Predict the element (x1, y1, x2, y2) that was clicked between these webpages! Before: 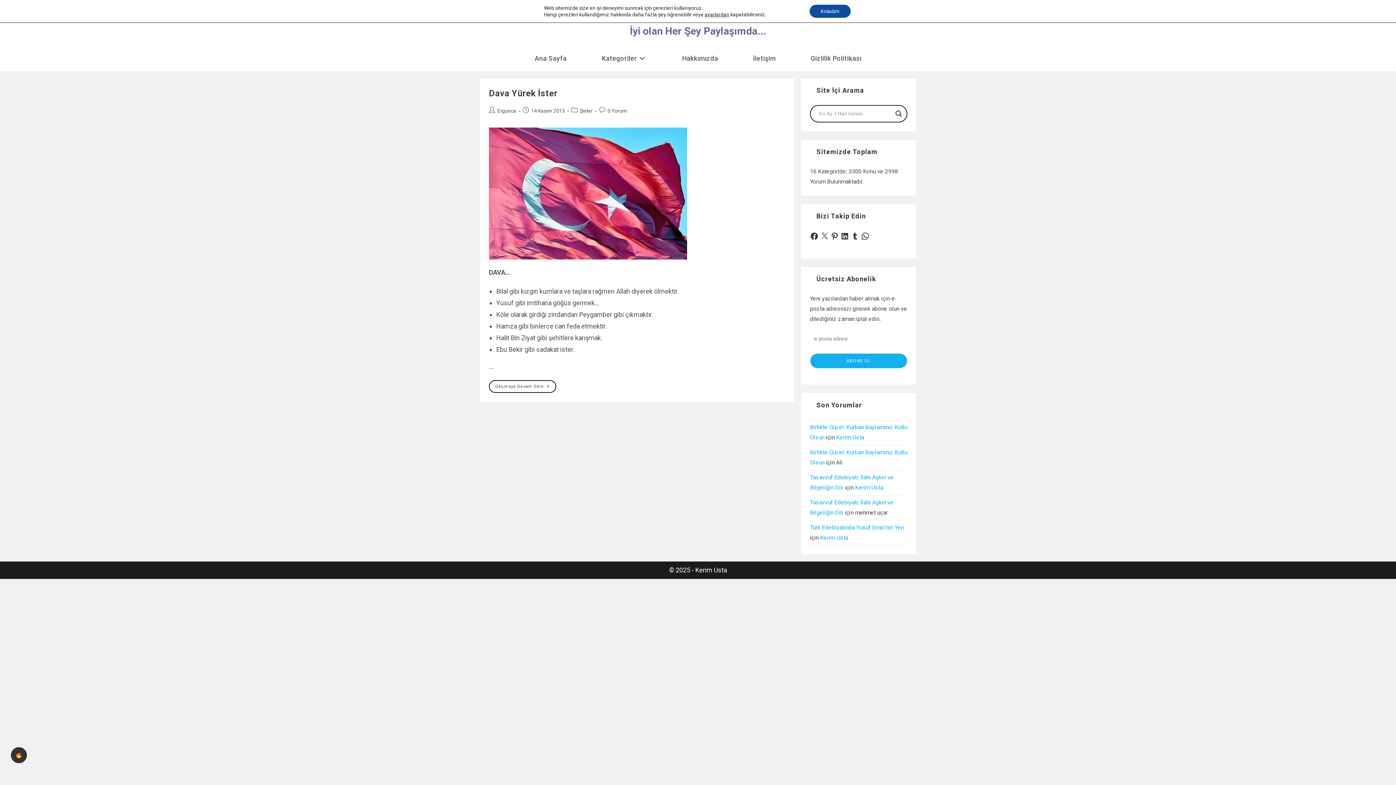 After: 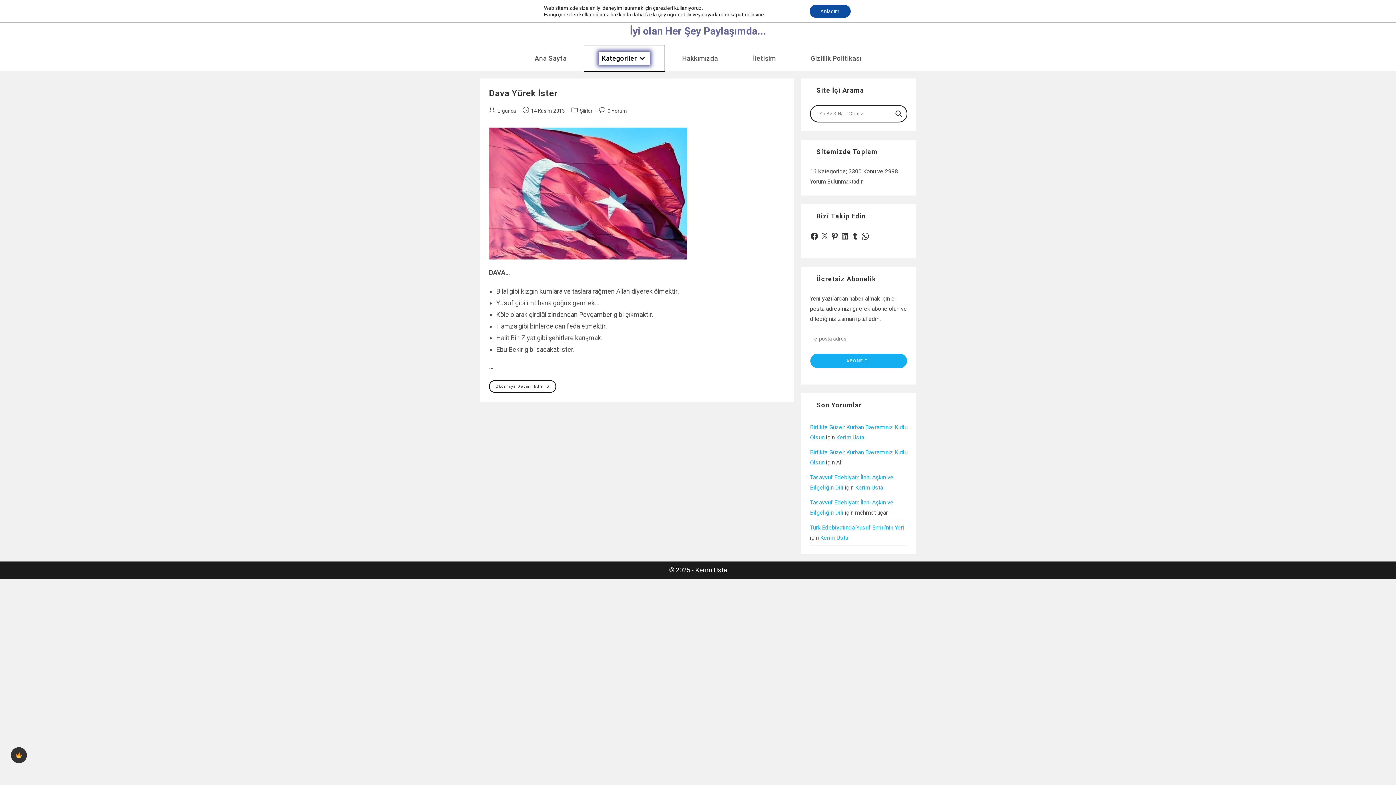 Action: label: Kategoriler bbox: (584, 45, 664, 71)